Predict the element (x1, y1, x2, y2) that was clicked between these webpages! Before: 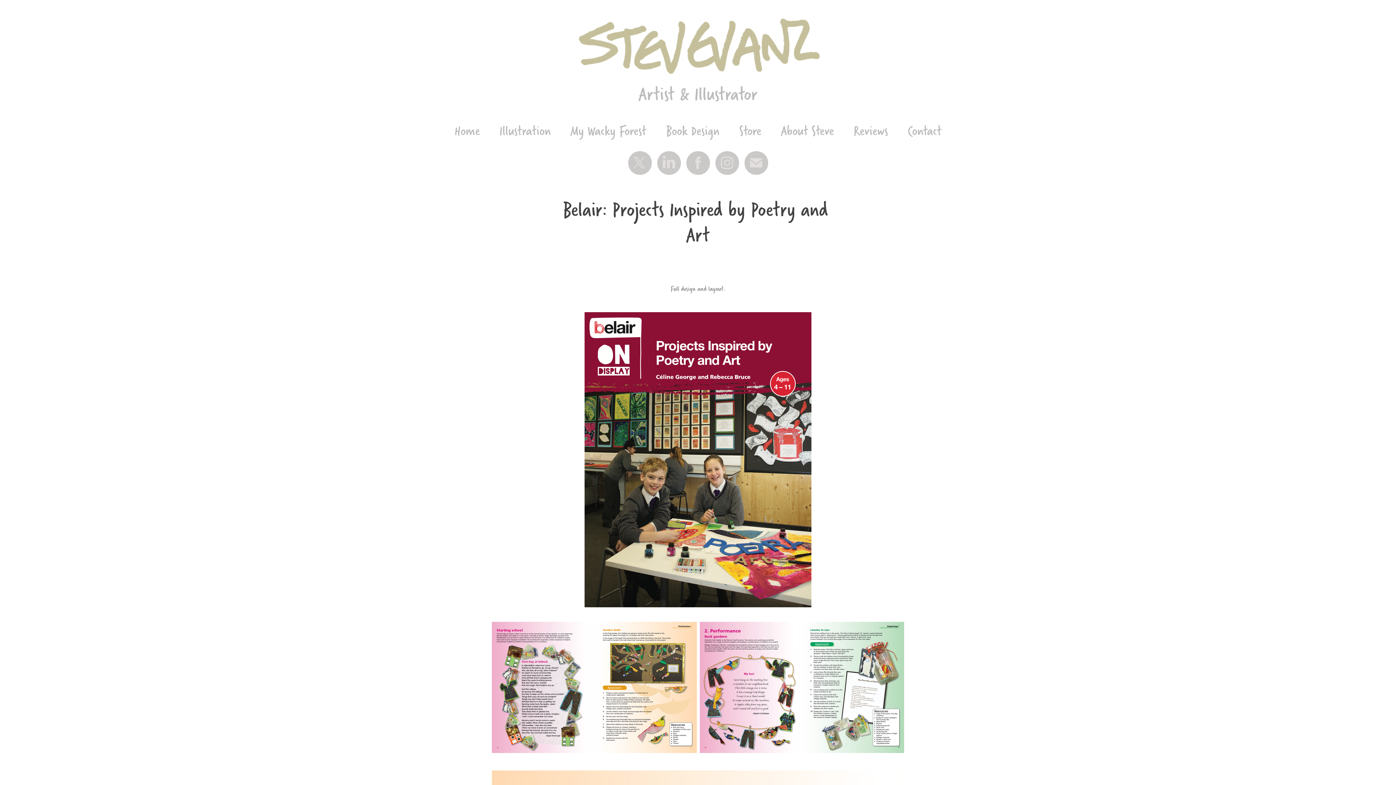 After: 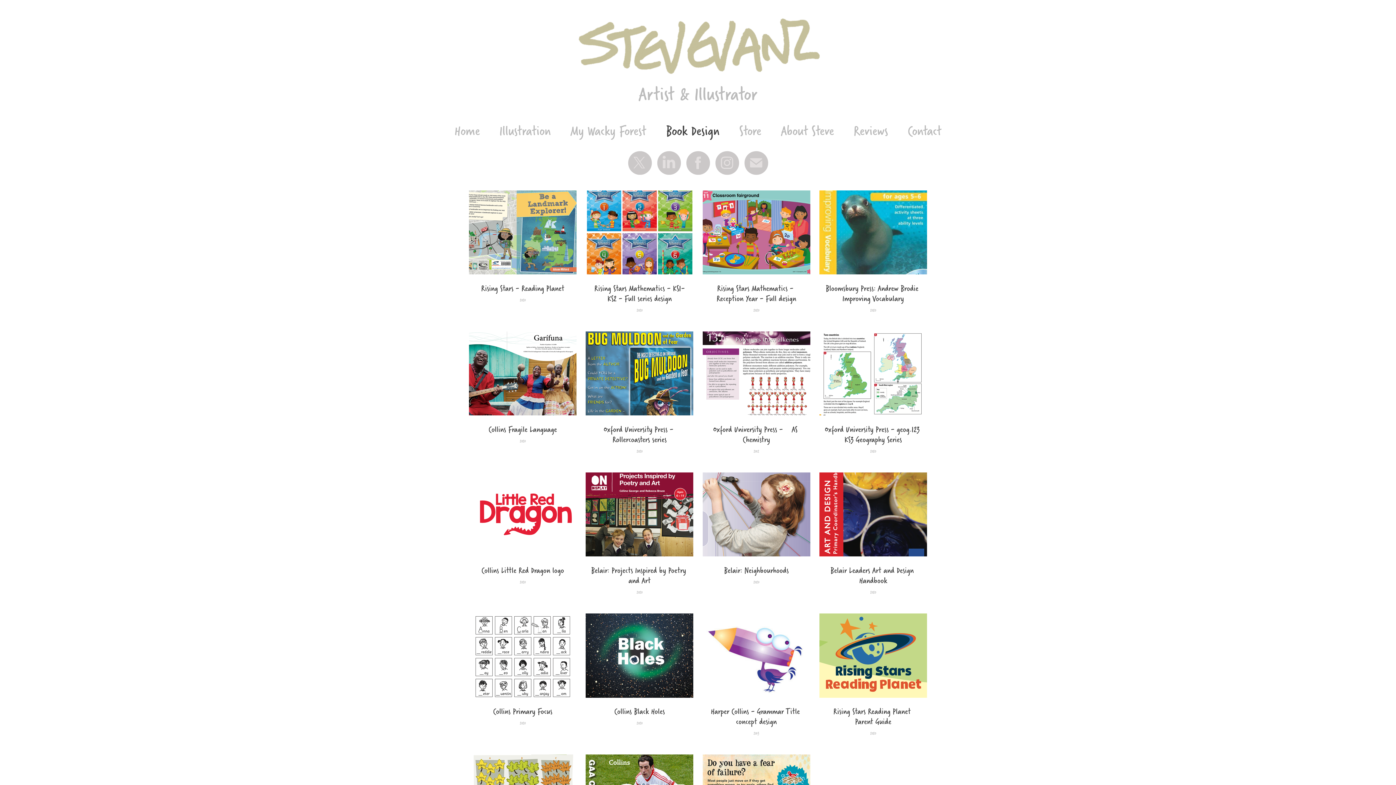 Action: bbox: (666, 120, 719, 140) label: Book Design